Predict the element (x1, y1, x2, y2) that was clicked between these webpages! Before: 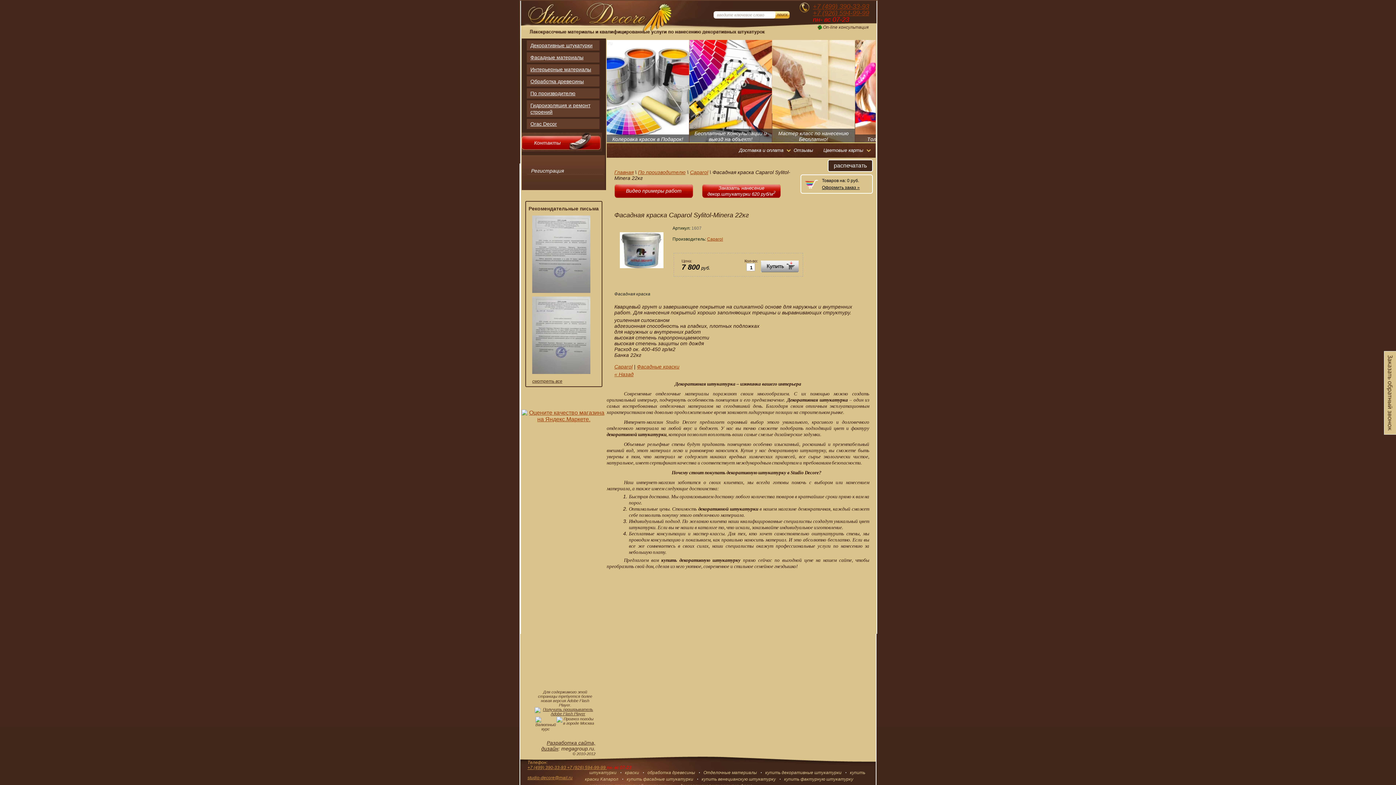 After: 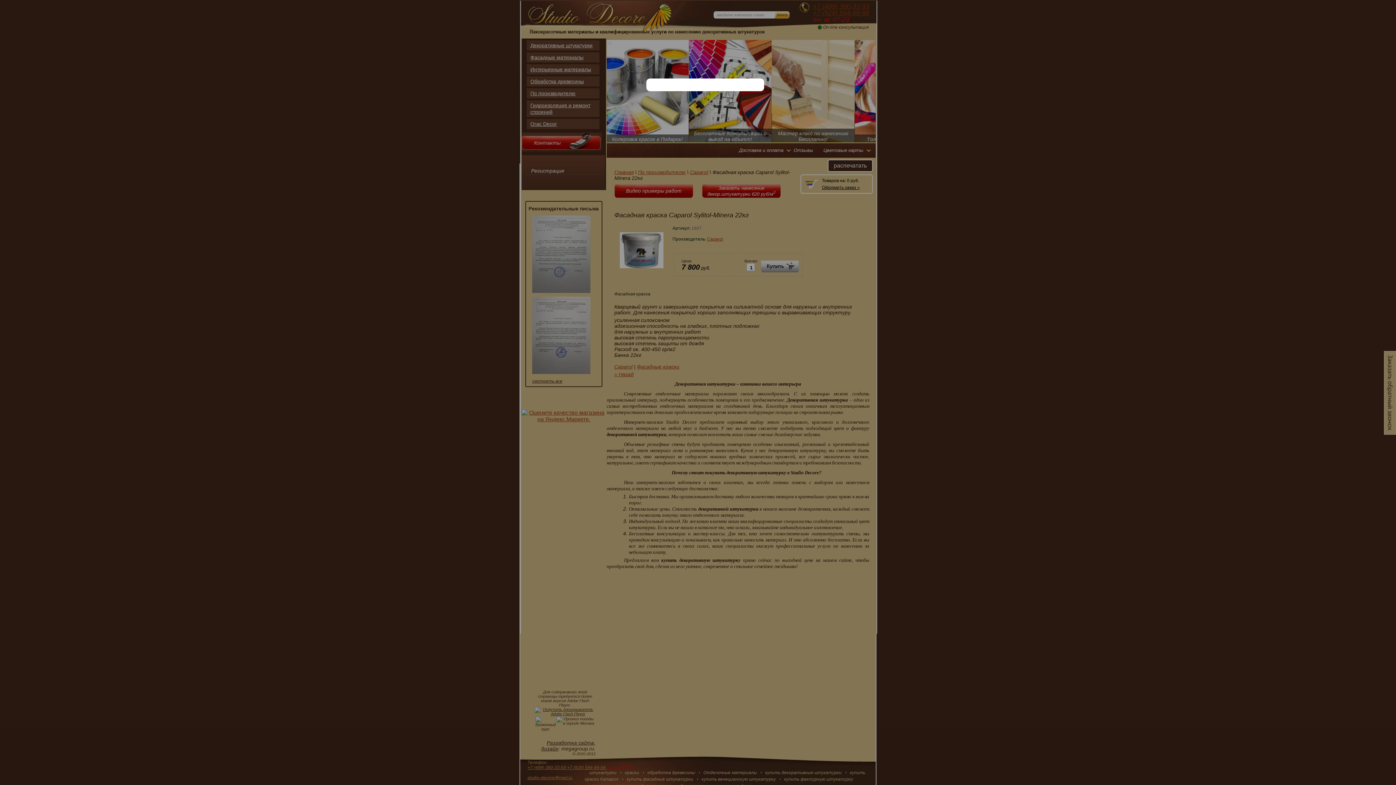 Action: bbox: (1384, 351, 1396, 434)